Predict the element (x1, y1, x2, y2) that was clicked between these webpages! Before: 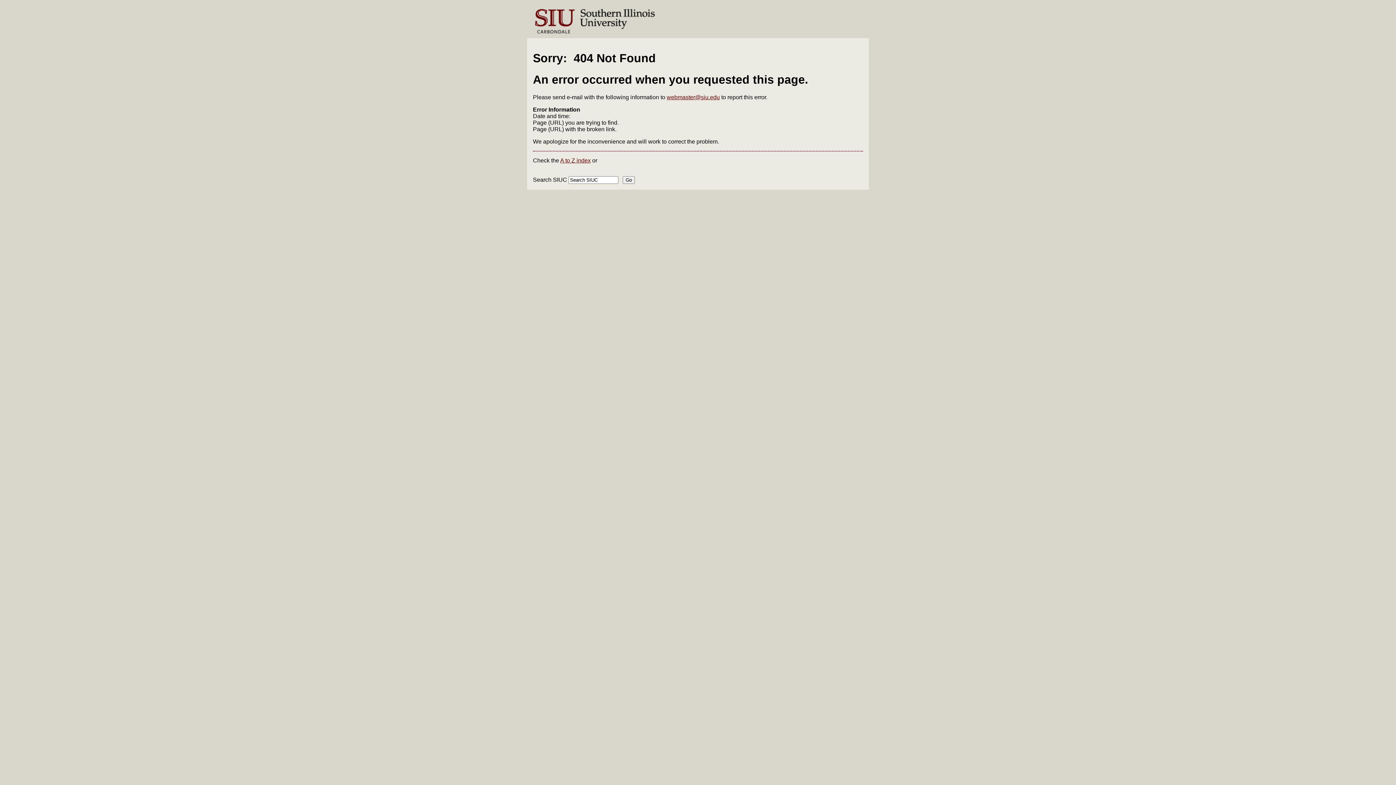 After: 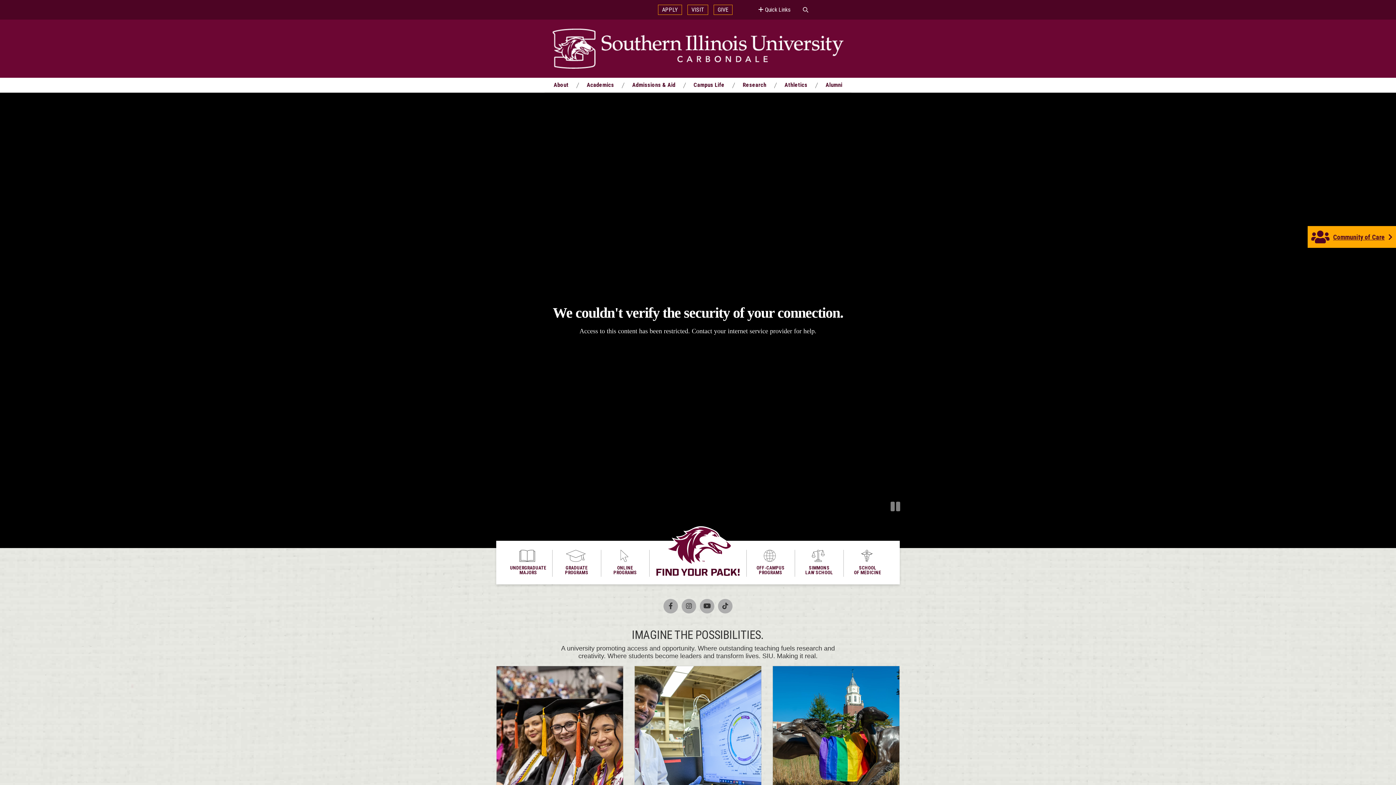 Action: bbox: (527, 33, 658, 39)